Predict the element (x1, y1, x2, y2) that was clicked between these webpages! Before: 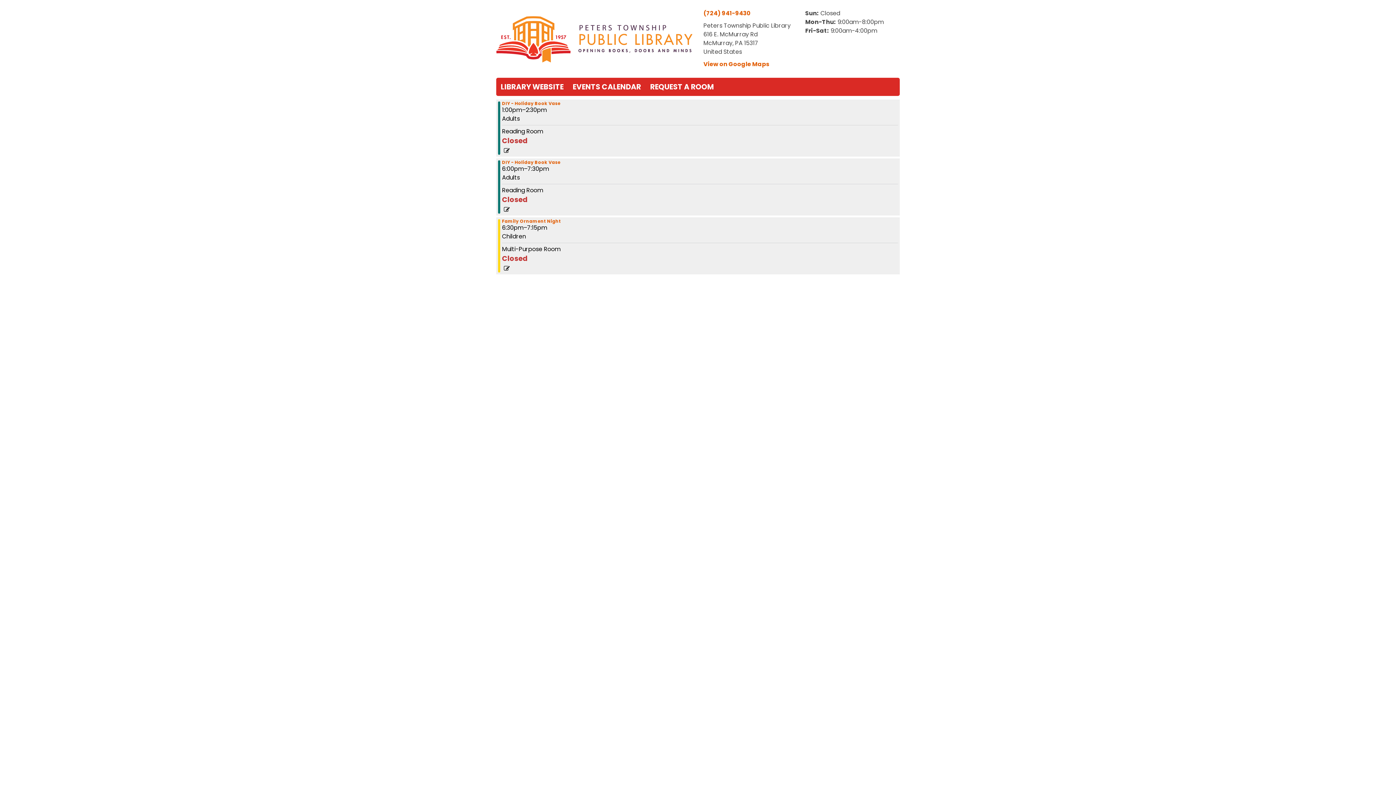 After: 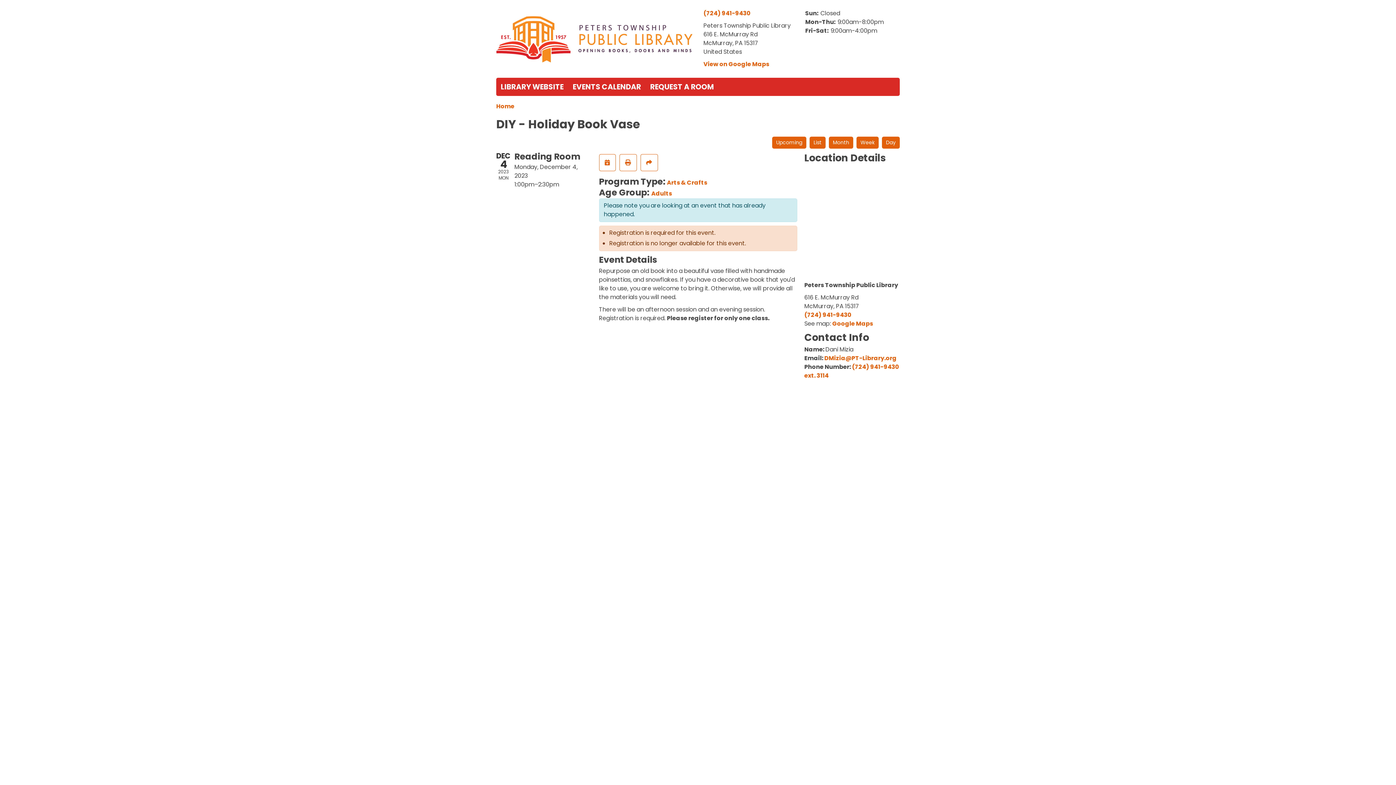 Action: bbox: (502, 101, 560, 105) label: View more about "DIY - Holiday Book Vase" on Monday, December 4, 2023 @ 1:00pm